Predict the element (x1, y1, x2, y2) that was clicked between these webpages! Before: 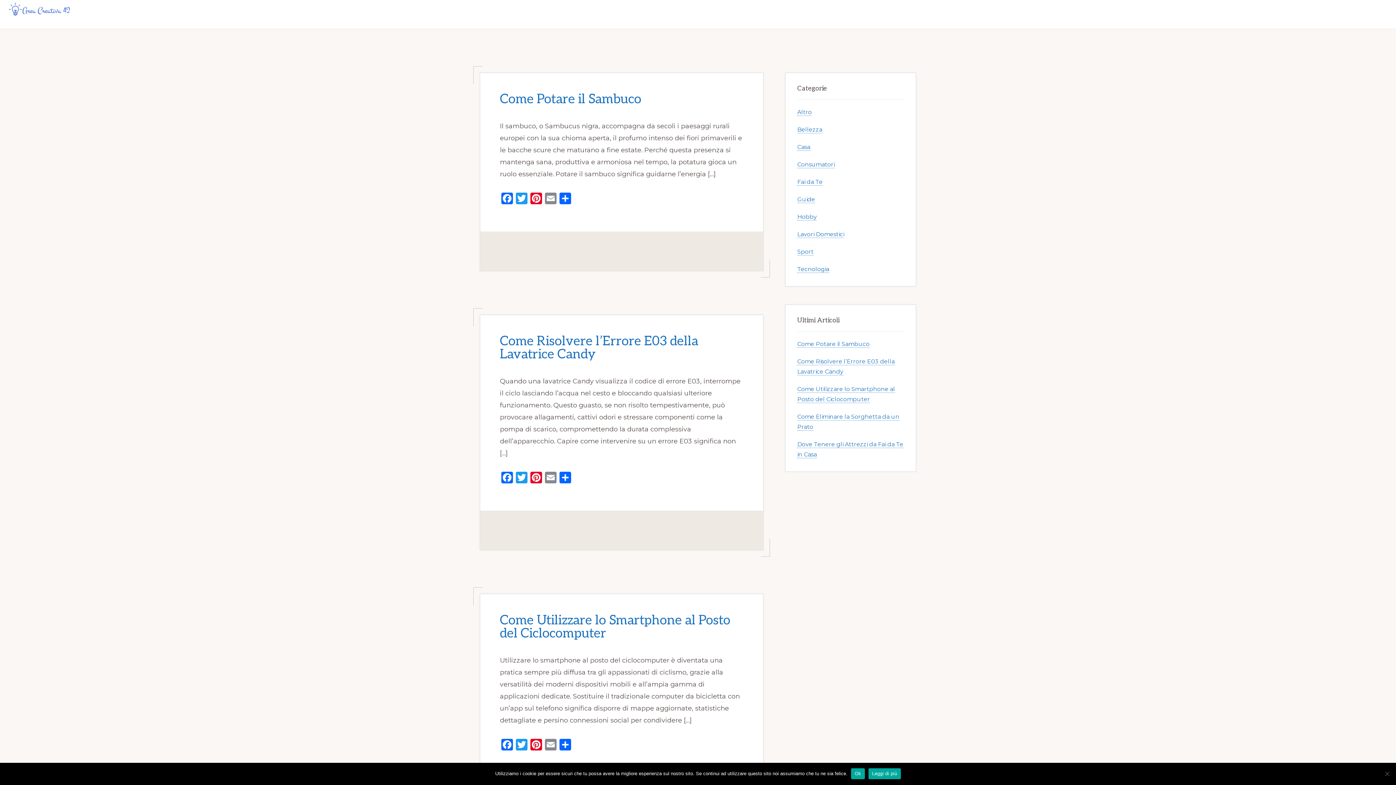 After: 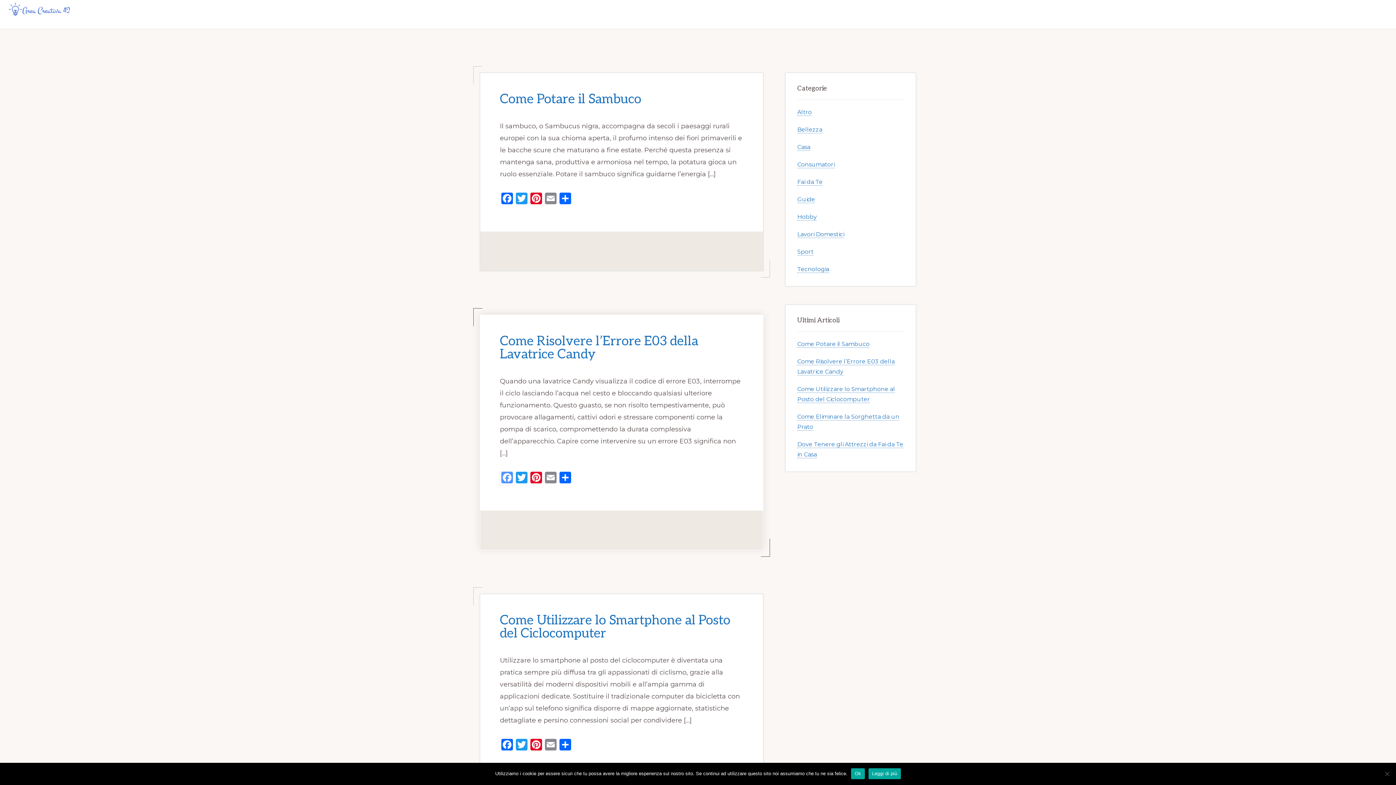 Action: label: Facebook bbox: (500, 472, 514, 485)